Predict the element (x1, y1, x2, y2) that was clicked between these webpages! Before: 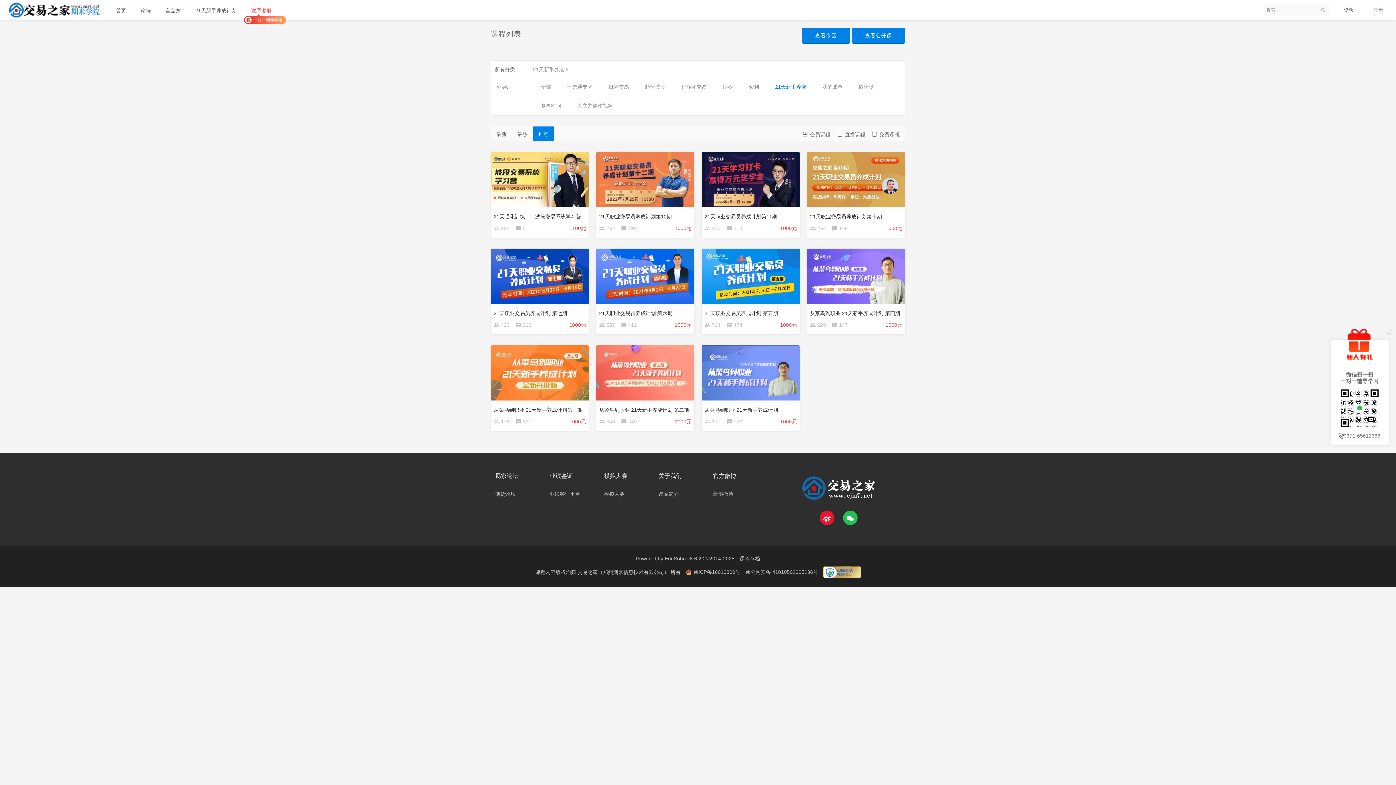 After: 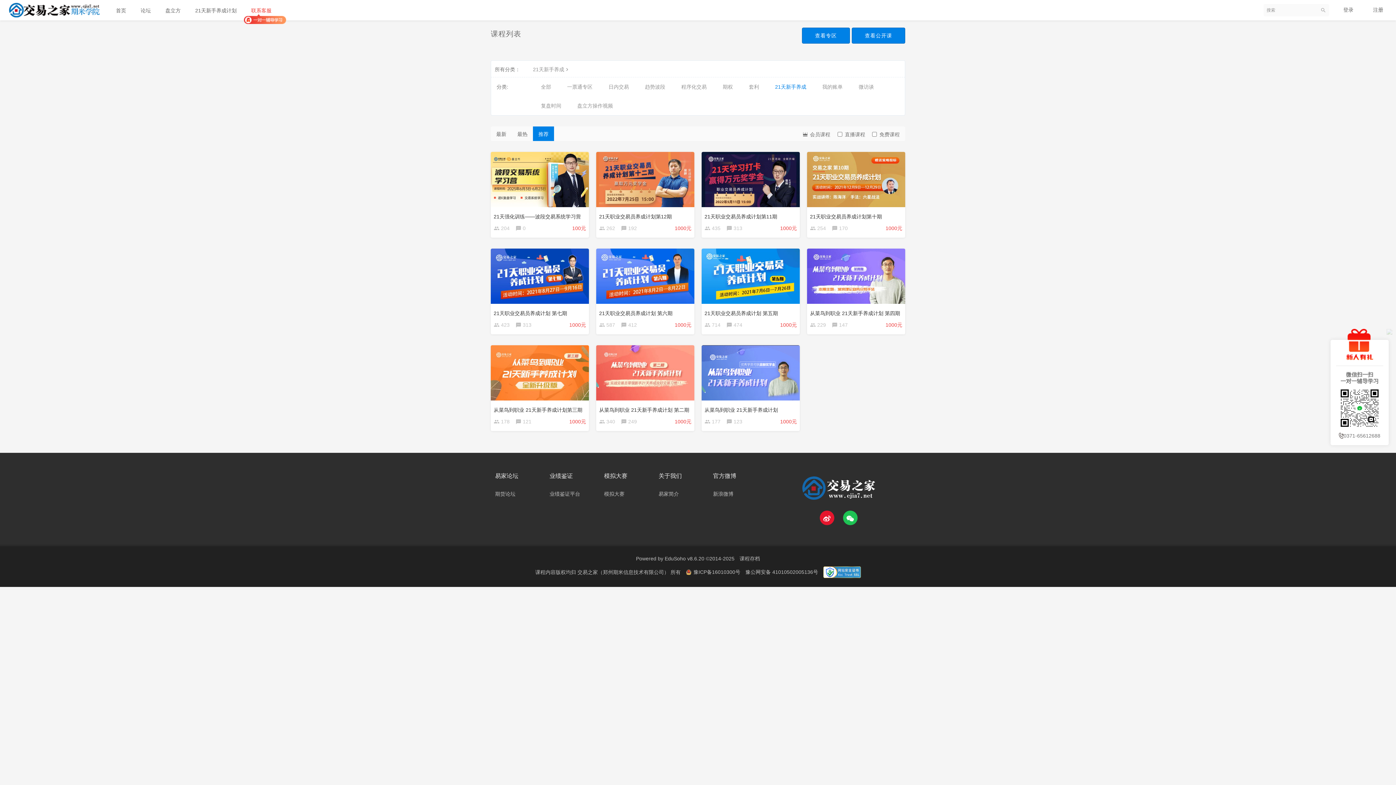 Action: bbox: (802, 484, 875, 490)